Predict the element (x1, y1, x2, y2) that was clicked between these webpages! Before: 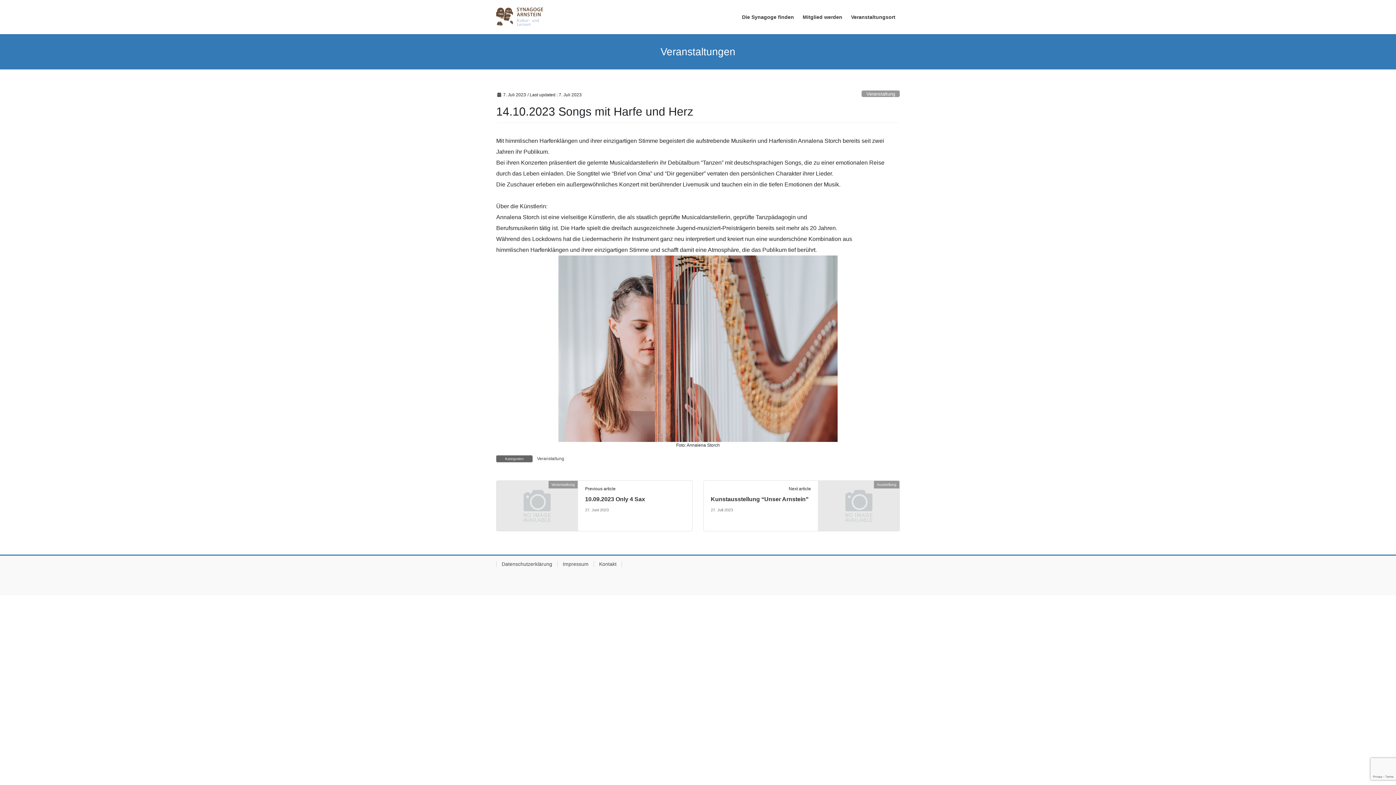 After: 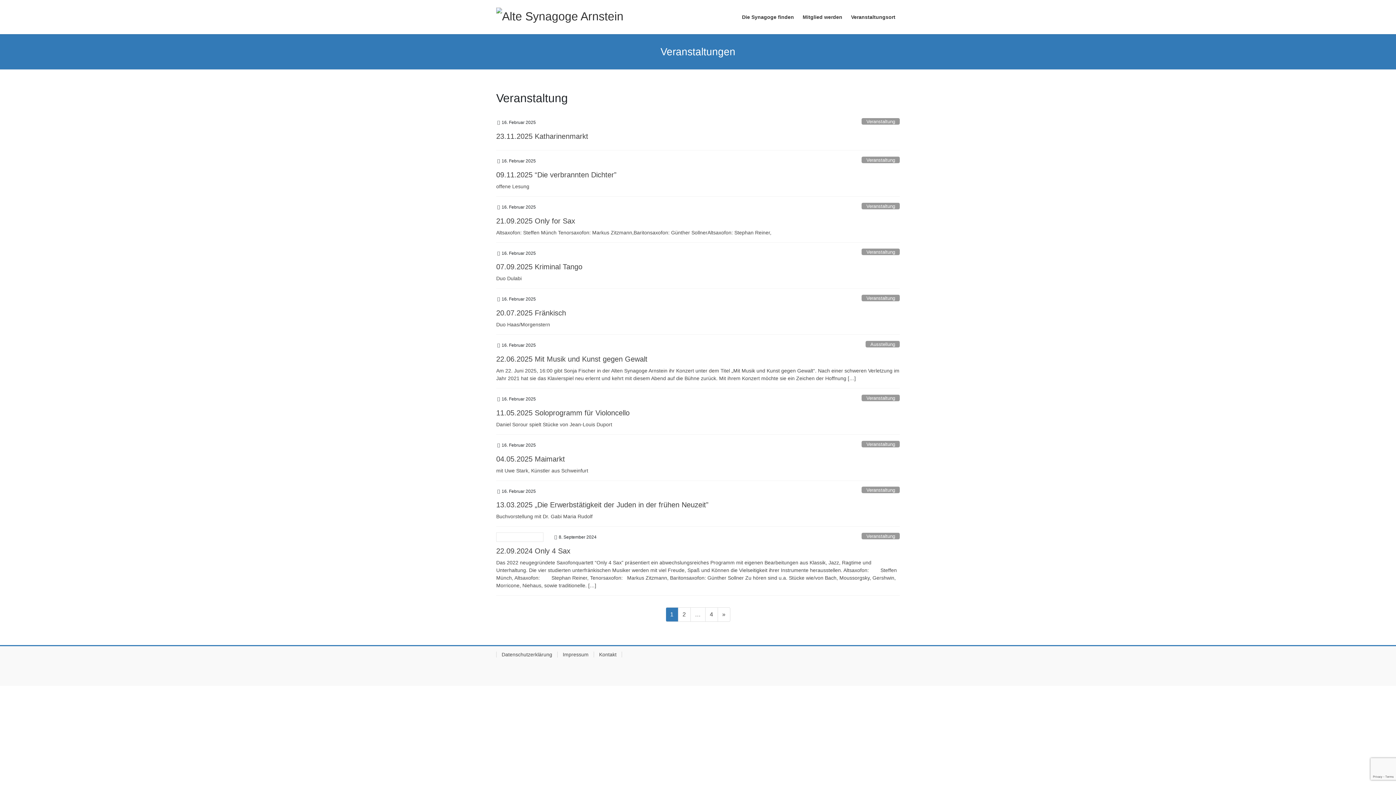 Action: bbox: (536, 455, 565, 462) label: Veranstaltung